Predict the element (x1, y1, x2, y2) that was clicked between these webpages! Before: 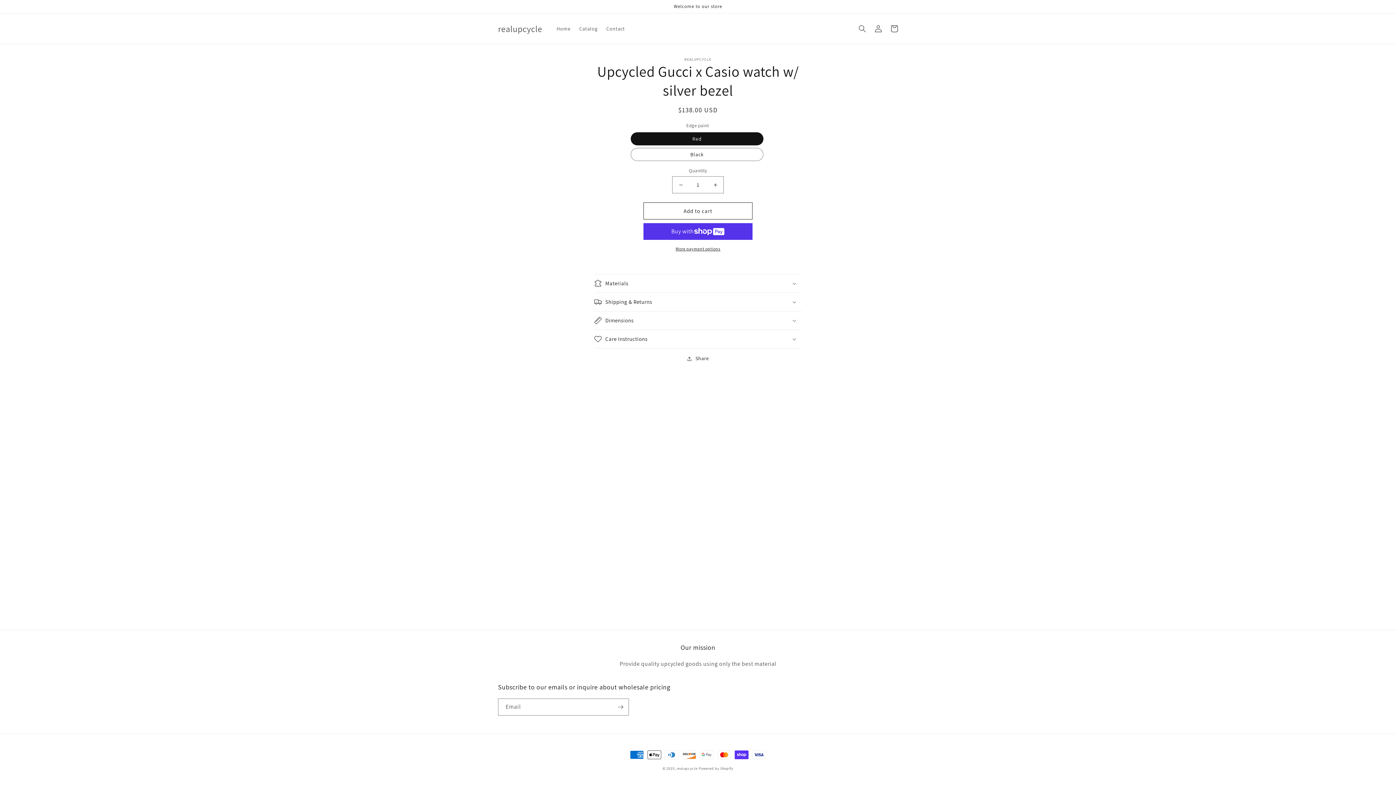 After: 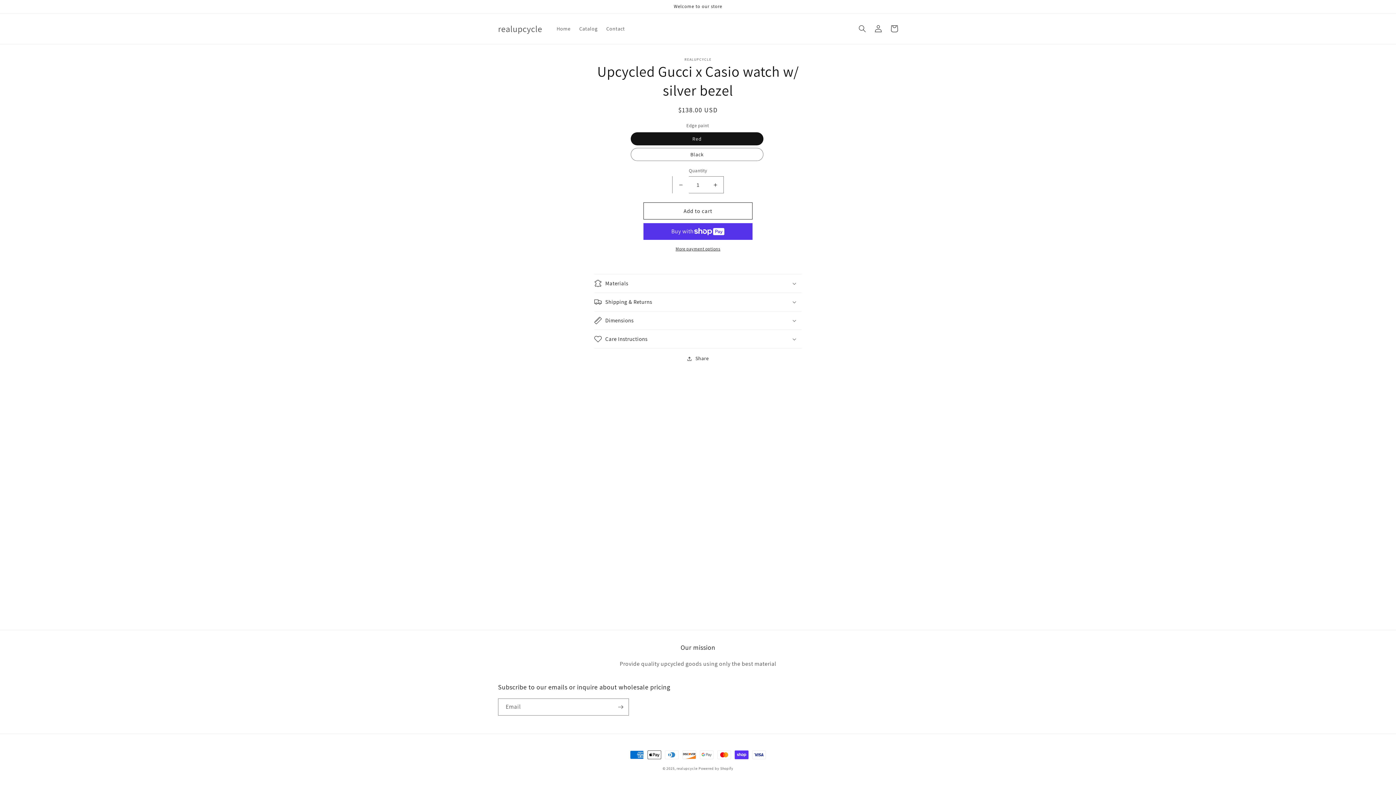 Action: bbox: (672, 176, 689, 193) label: Decrease quantity for Upcycled Gucci x Casio watch w/ silver bezel